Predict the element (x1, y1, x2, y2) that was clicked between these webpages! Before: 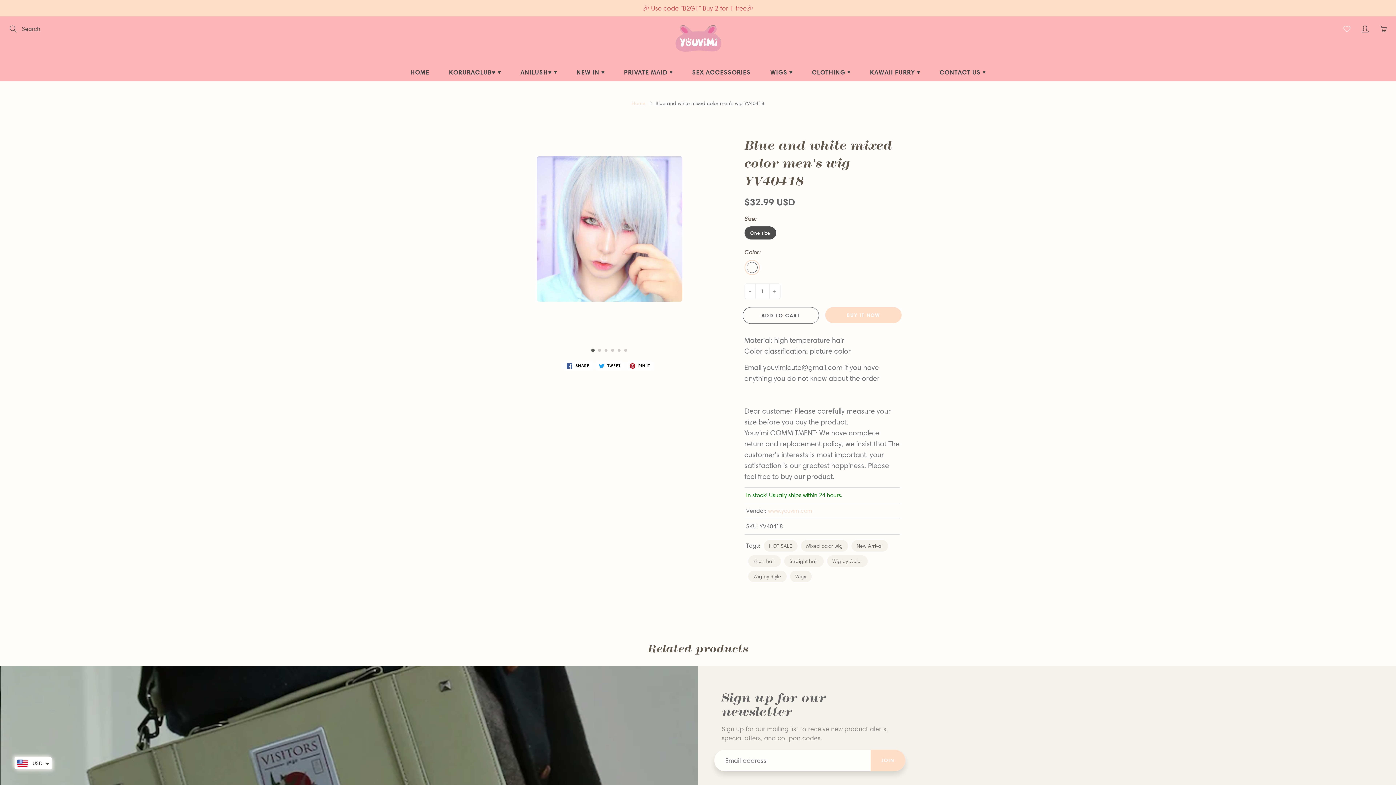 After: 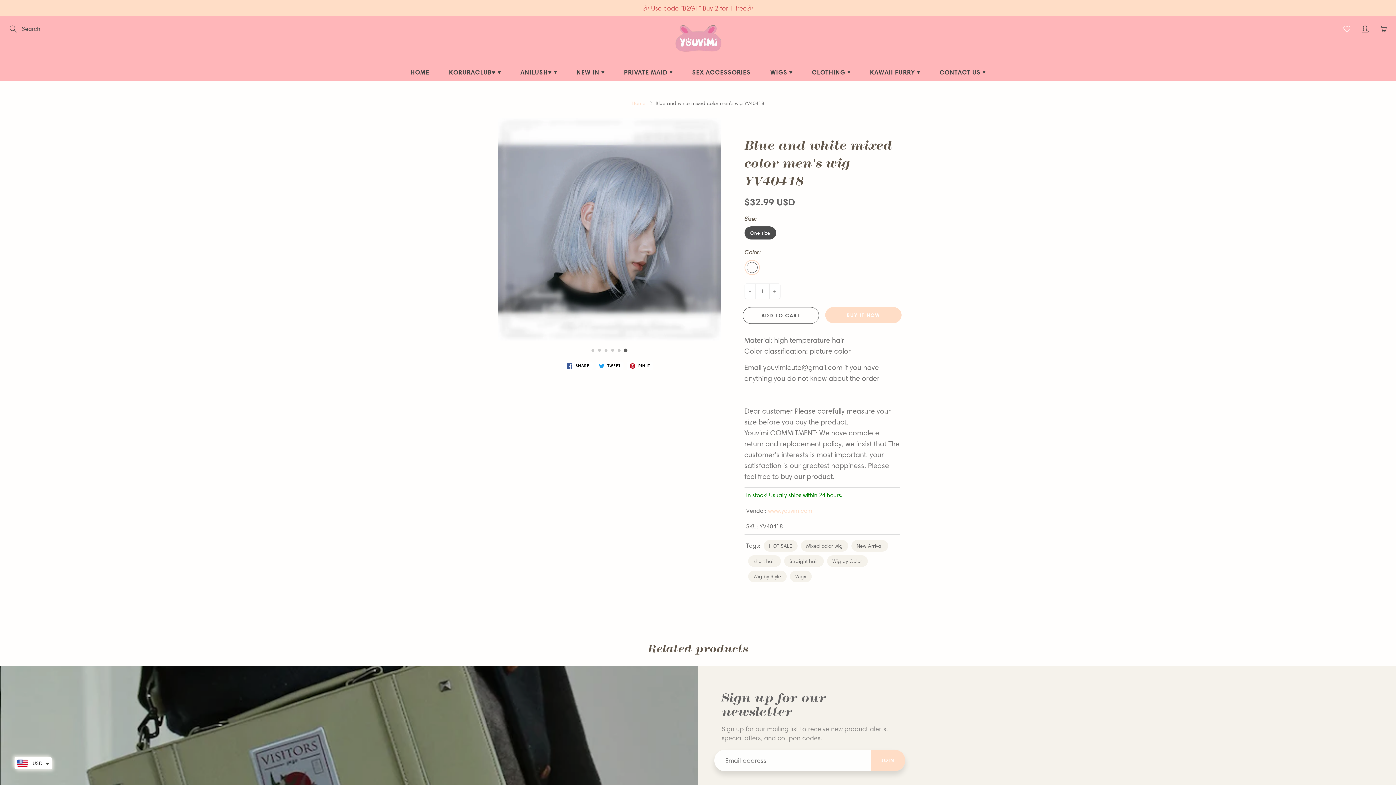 Action: bbox: (624, 348, 627, 351) label: Go to slide 6